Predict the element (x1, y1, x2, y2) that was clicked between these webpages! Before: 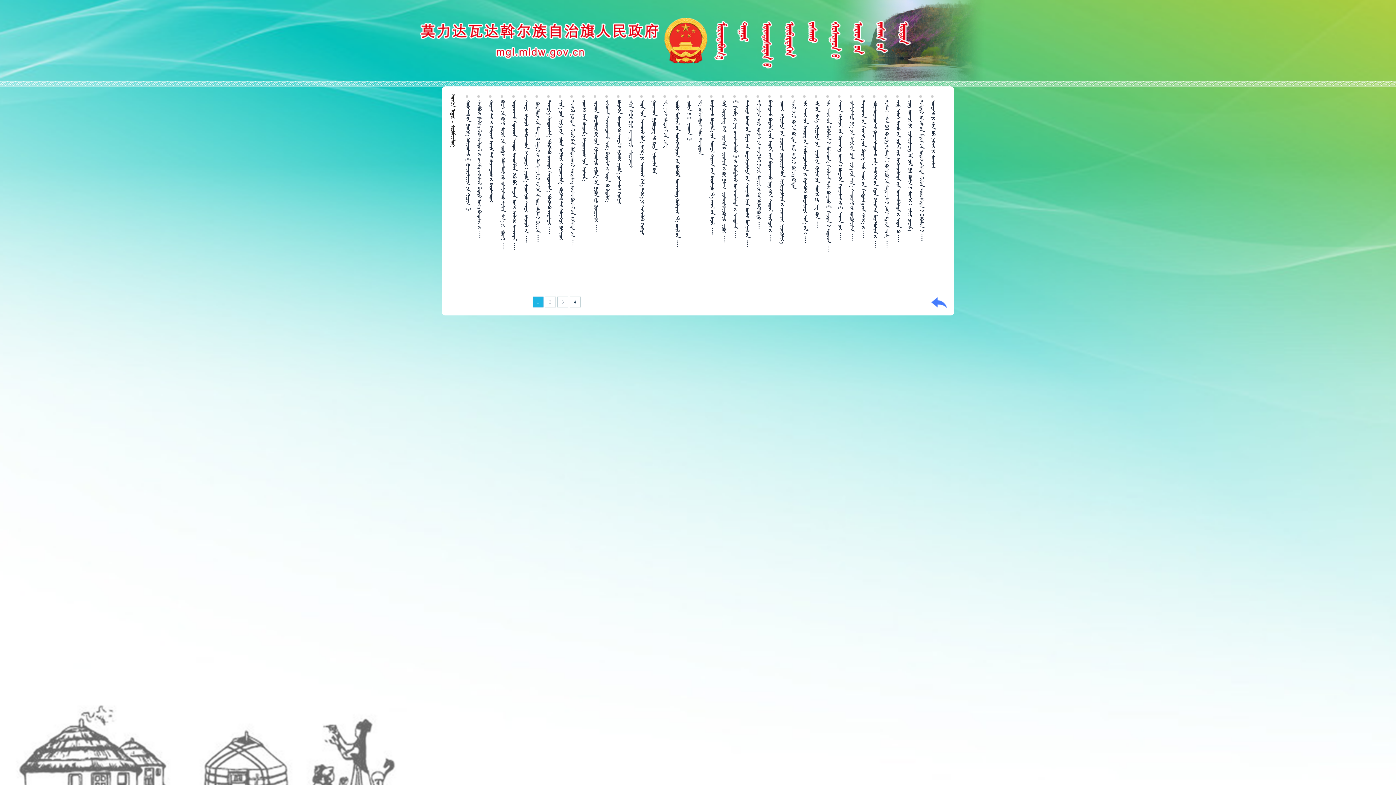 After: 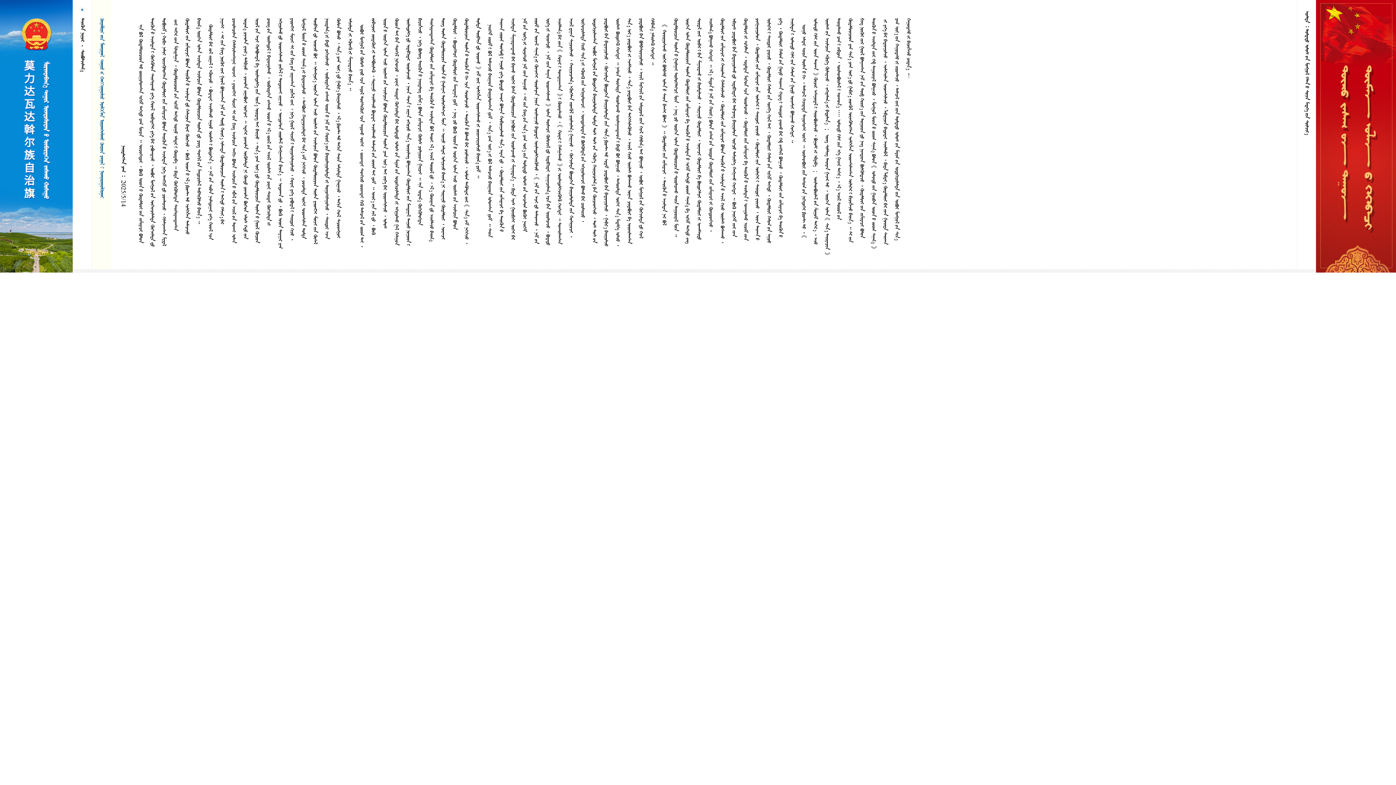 Action: label:          bbox: (534, 100, 540, 242)